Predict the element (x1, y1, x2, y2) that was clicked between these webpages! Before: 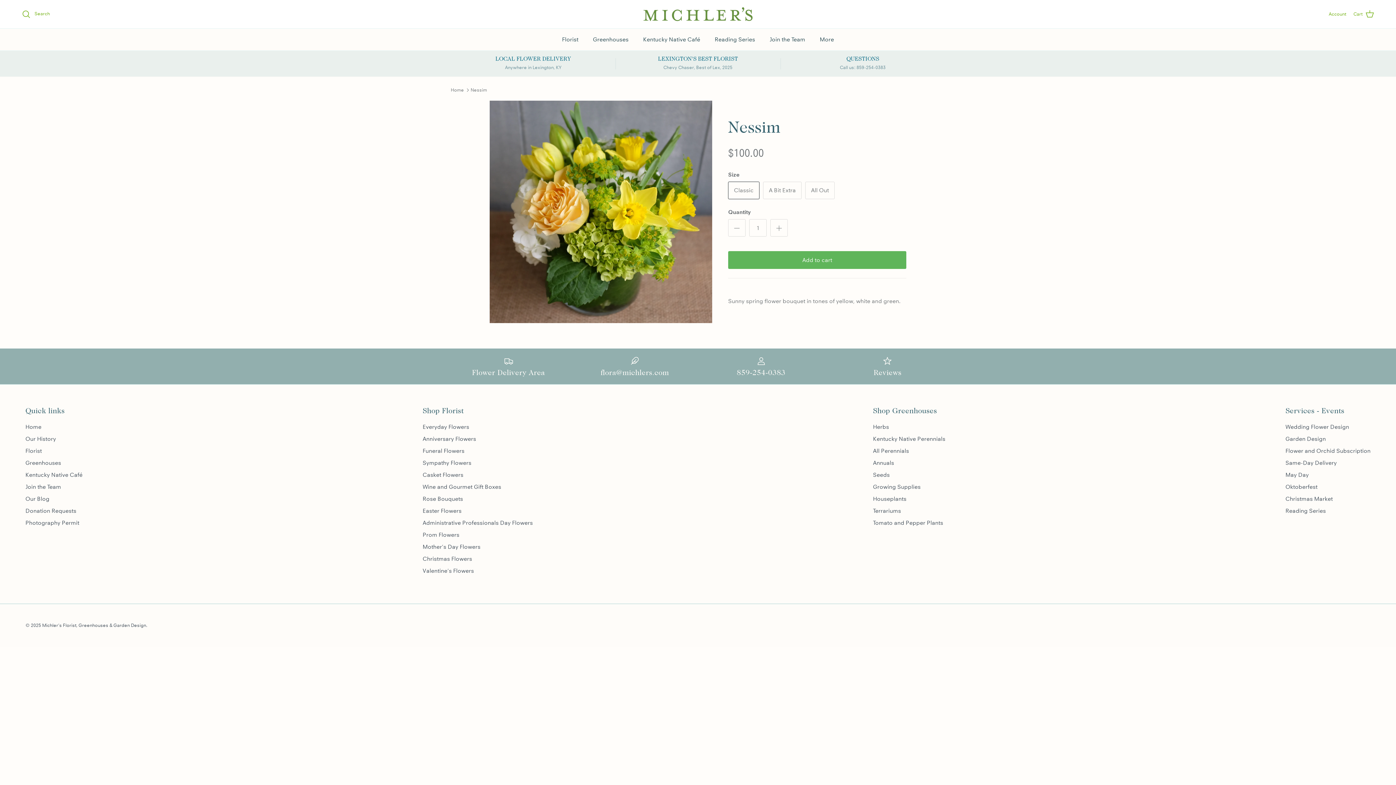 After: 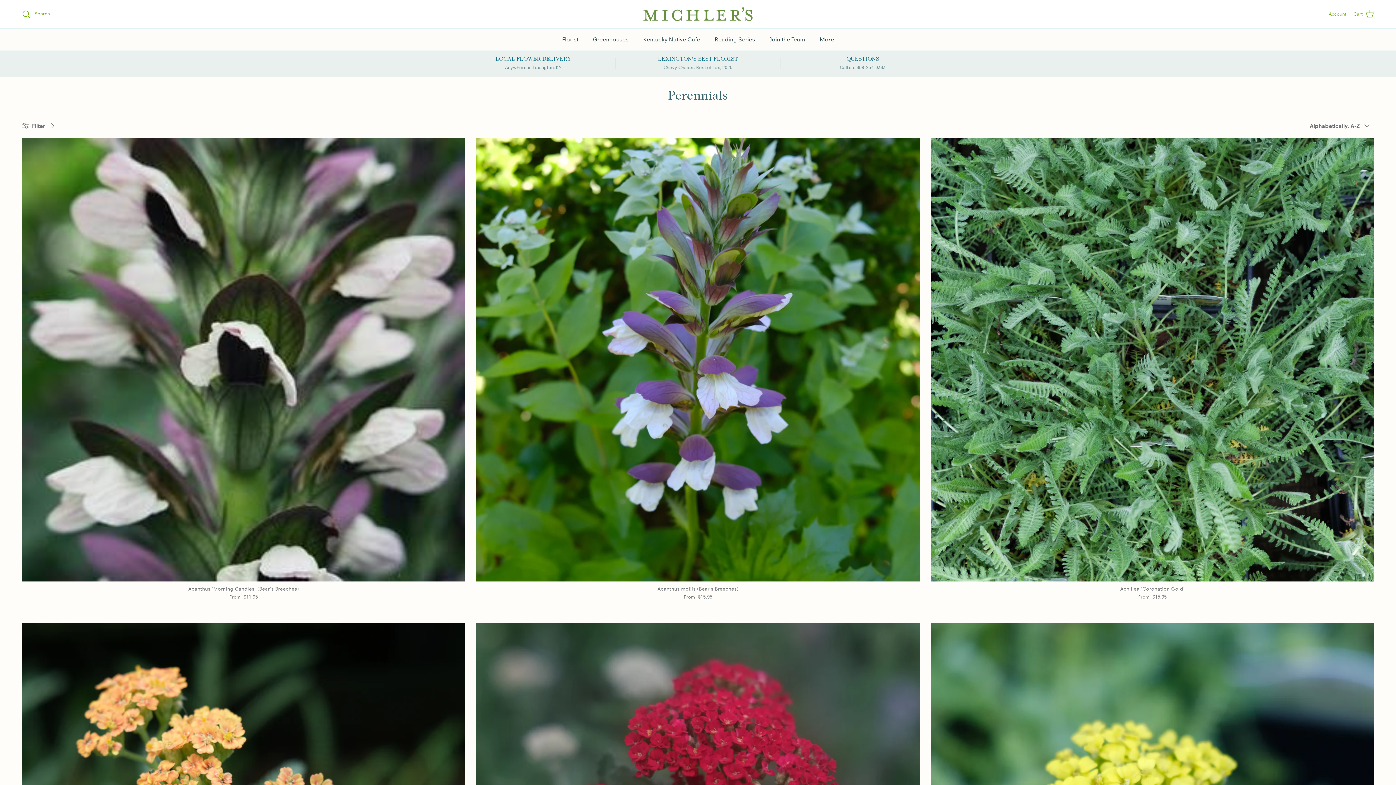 Action: bbox: (873, 447, 909, 454) label: All Perennials